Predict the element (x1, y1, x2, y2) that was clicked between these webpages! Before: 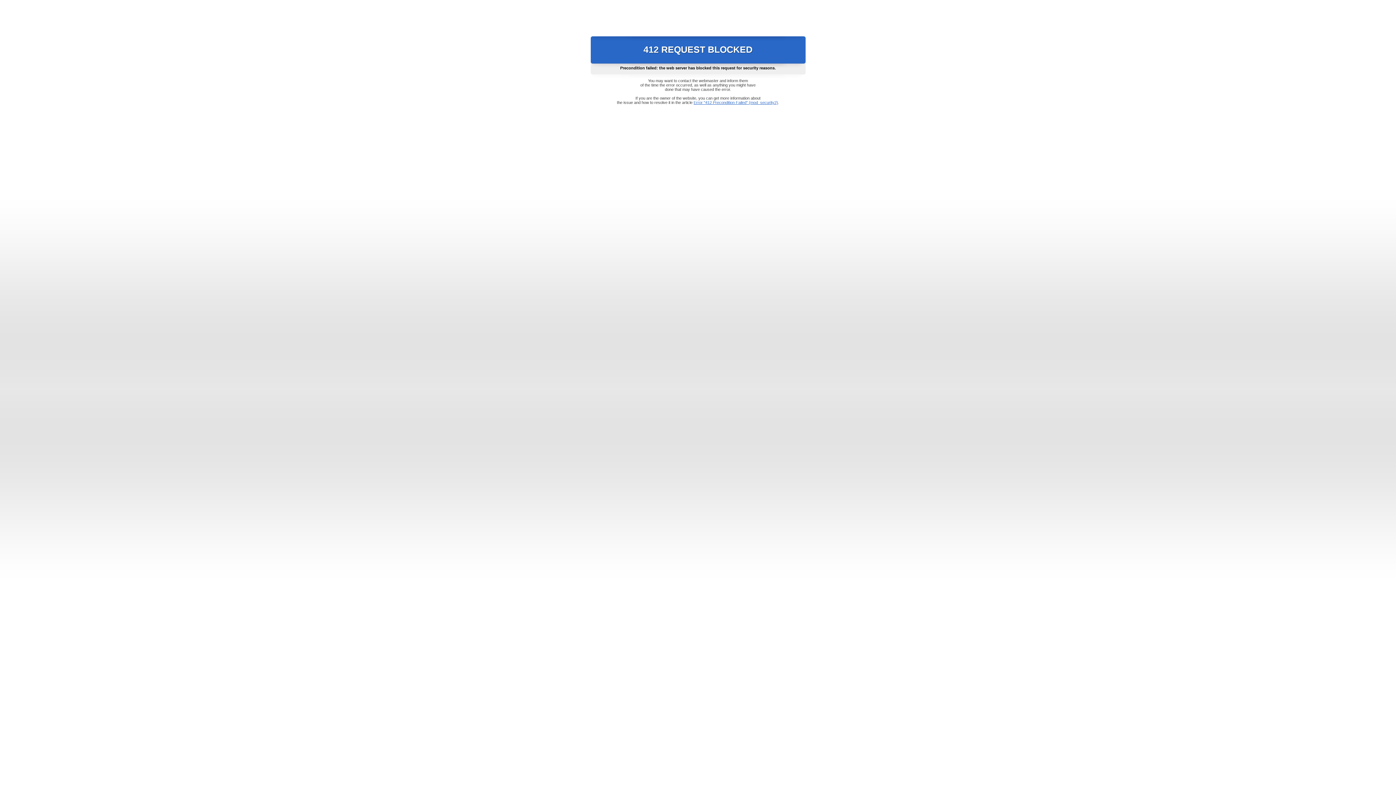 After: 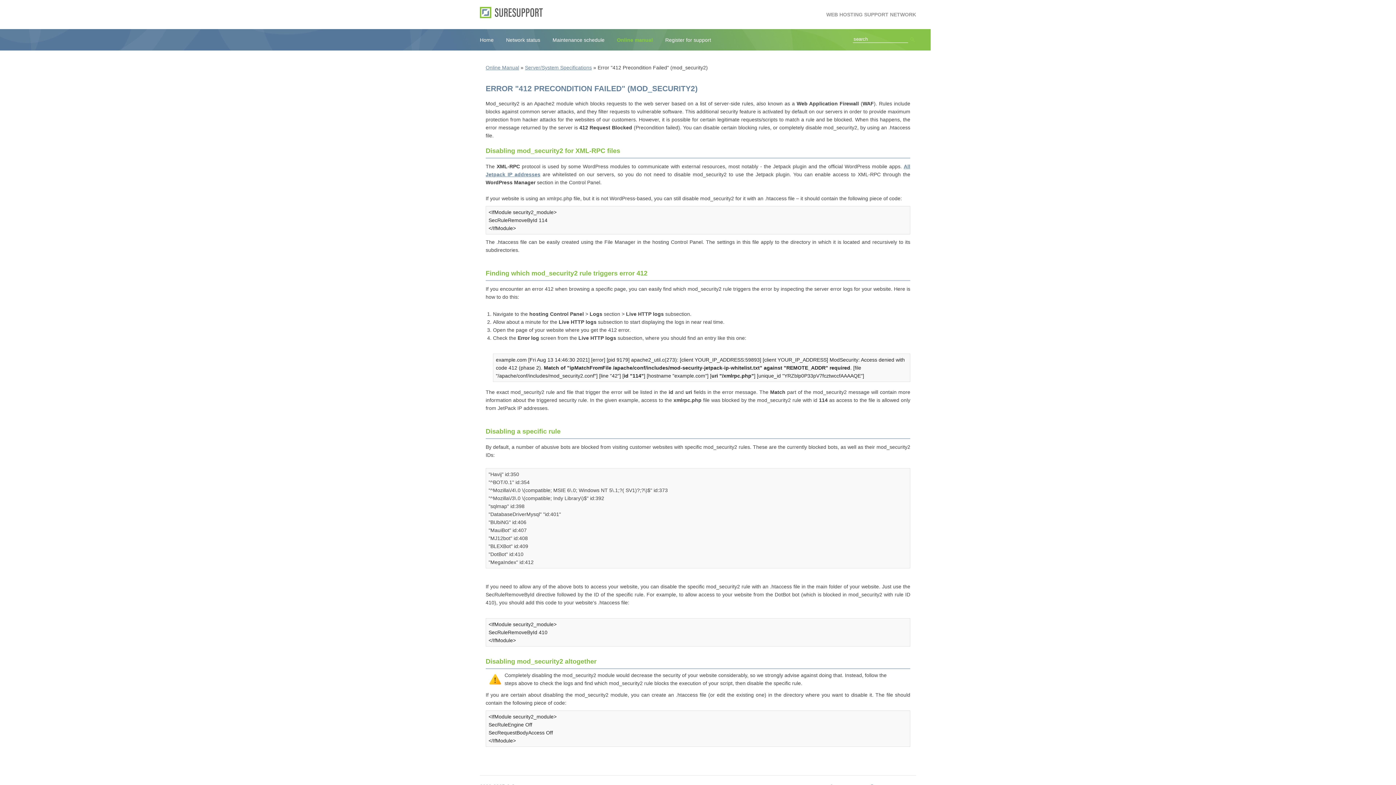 Action: bbox: (693, 100, 778, 104) label: Error "412 Precondition Failed" (mod_security2)